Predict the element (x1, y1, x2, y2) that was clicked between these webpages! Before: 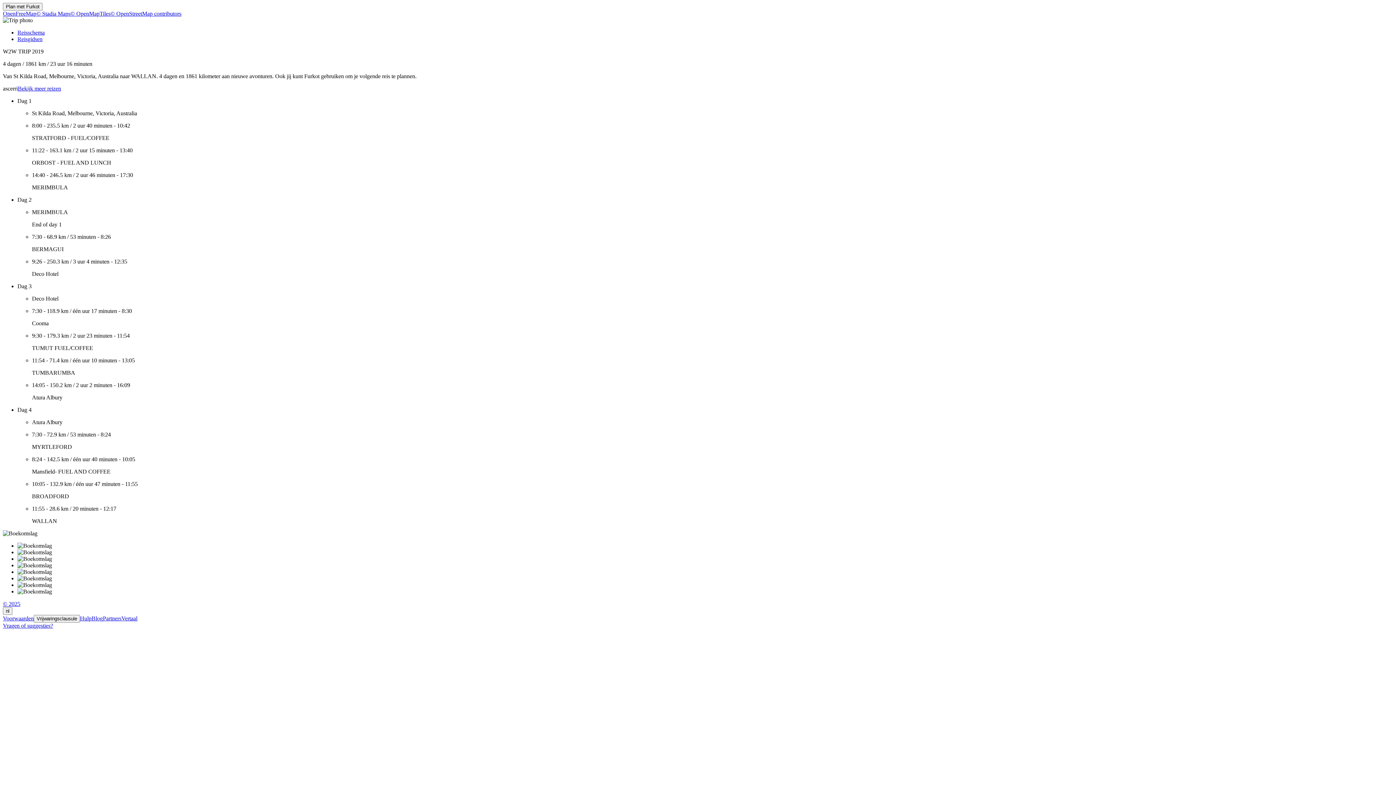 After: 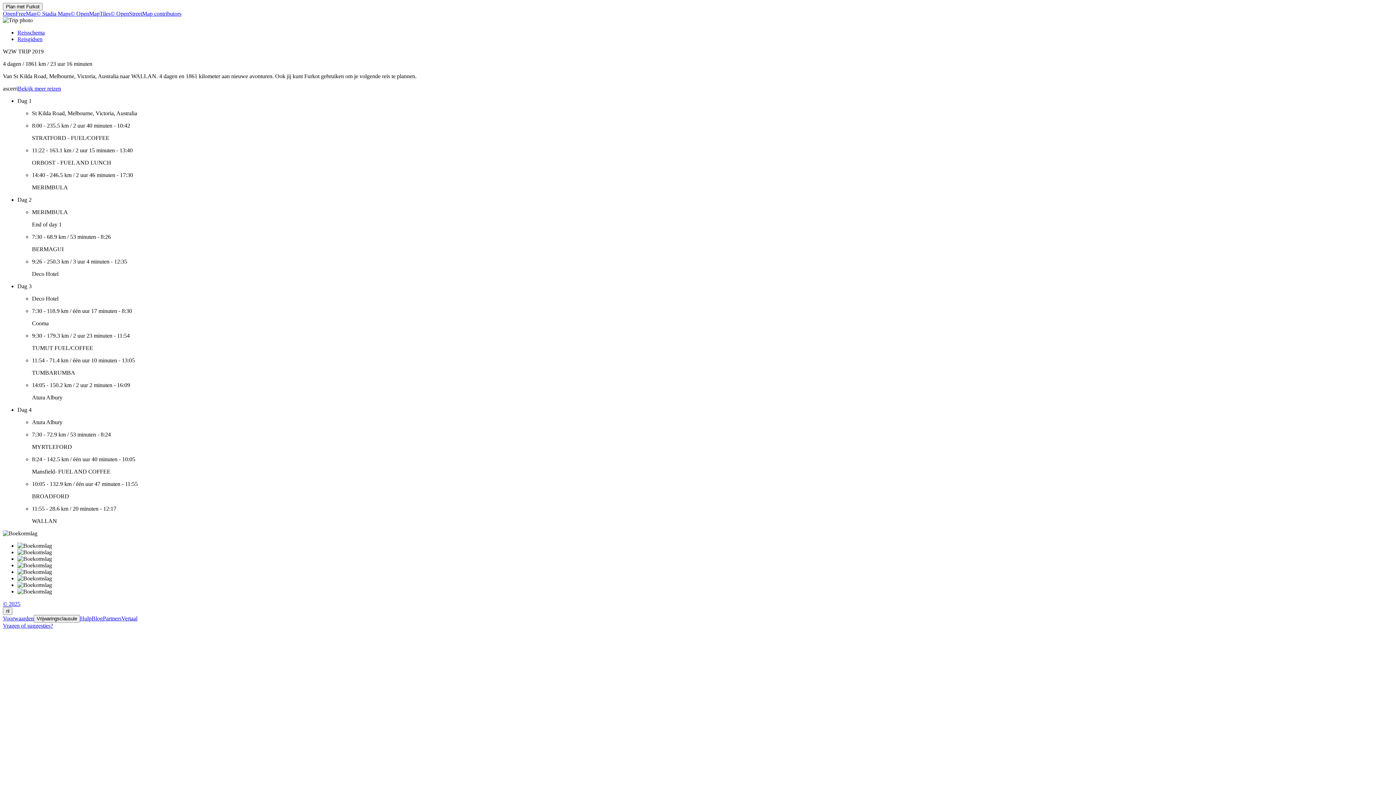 Action: bbox: (2, 530, 37, 536)